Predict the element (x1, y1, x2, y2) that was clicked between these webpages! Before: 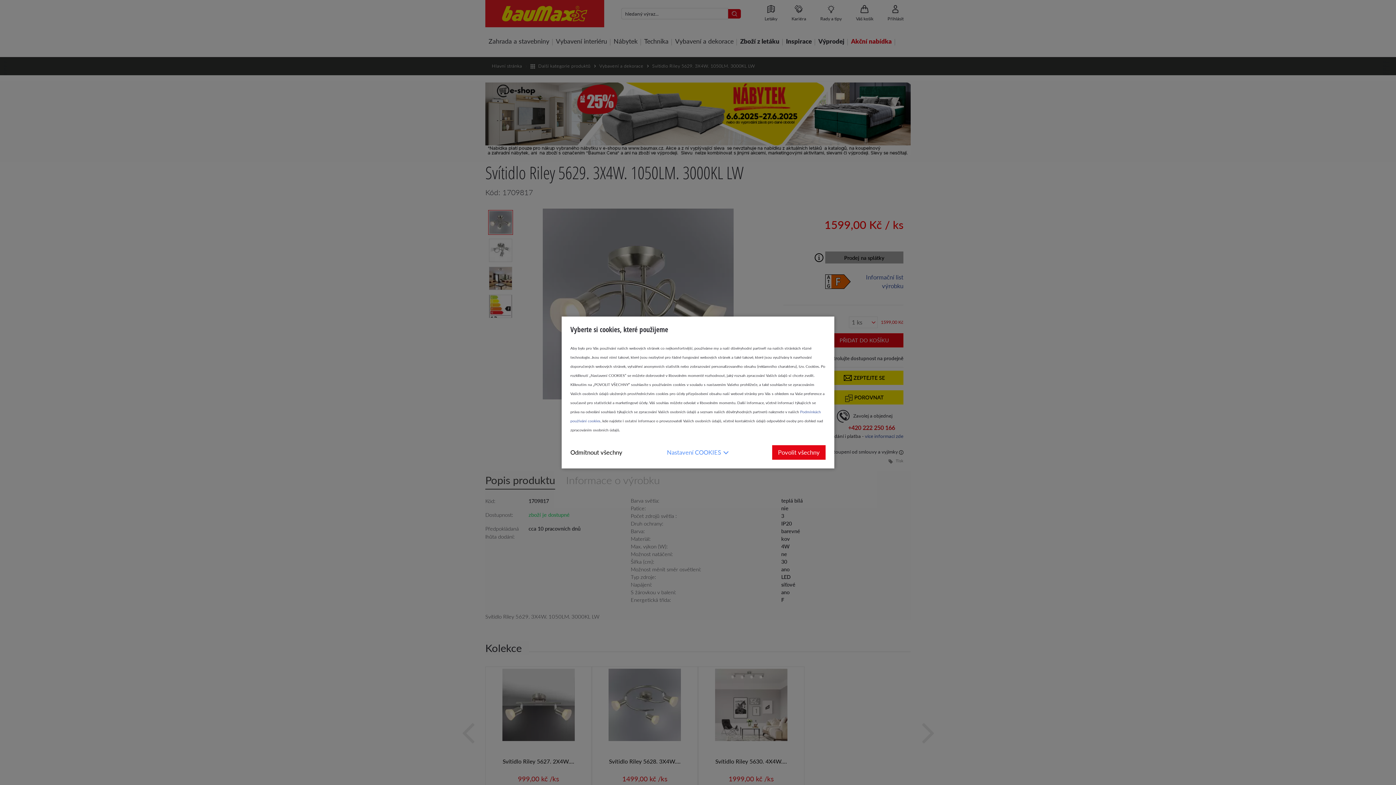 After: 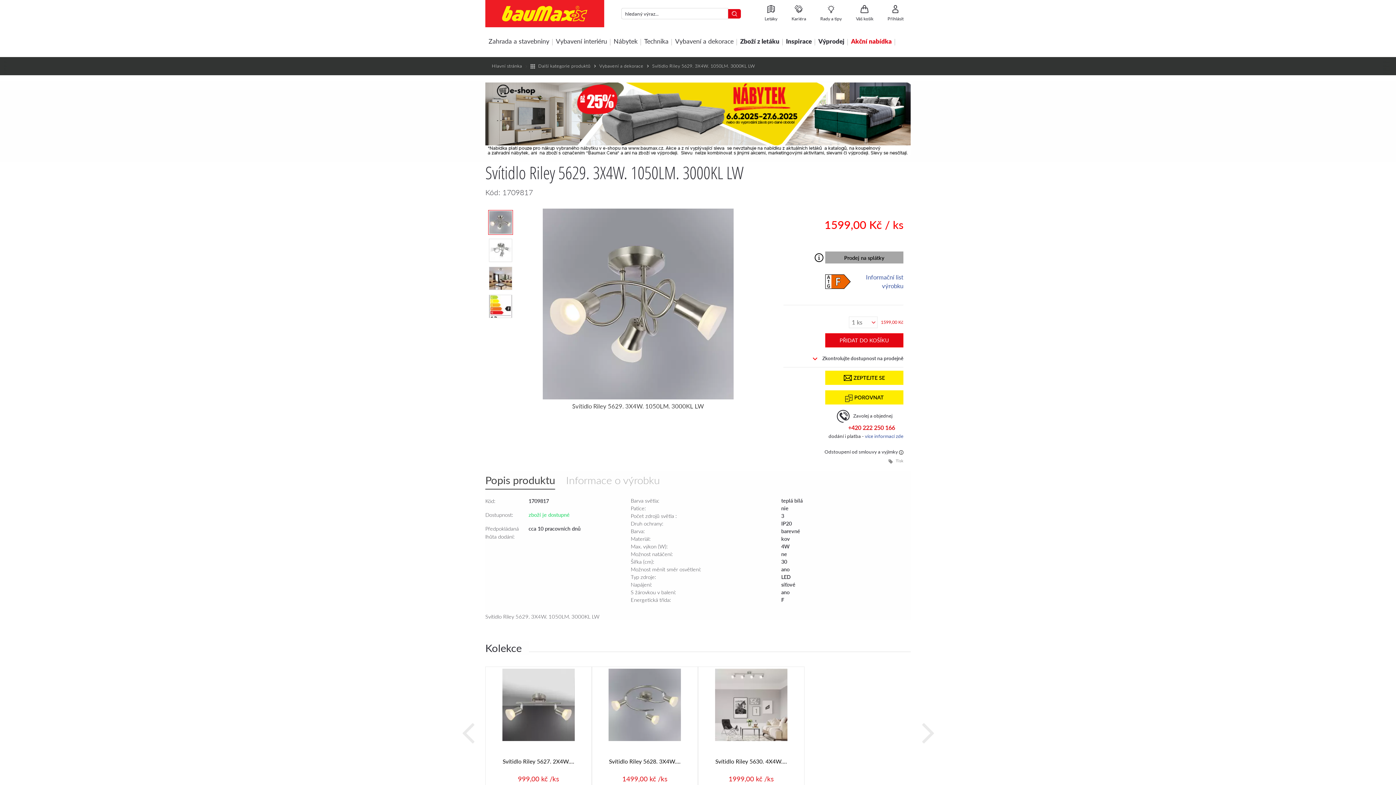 Action: label: Povolit všechny bbox: (772, 445, 825, 460)